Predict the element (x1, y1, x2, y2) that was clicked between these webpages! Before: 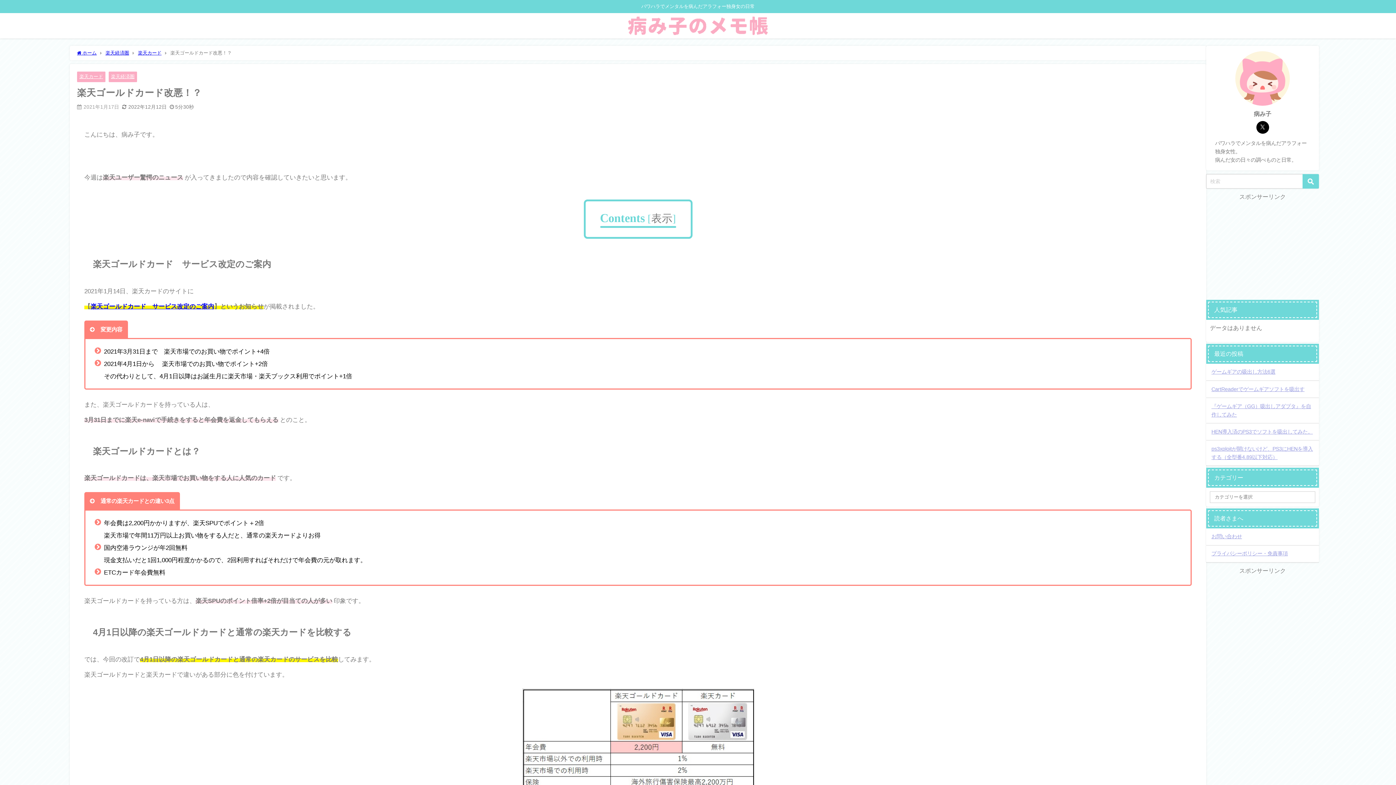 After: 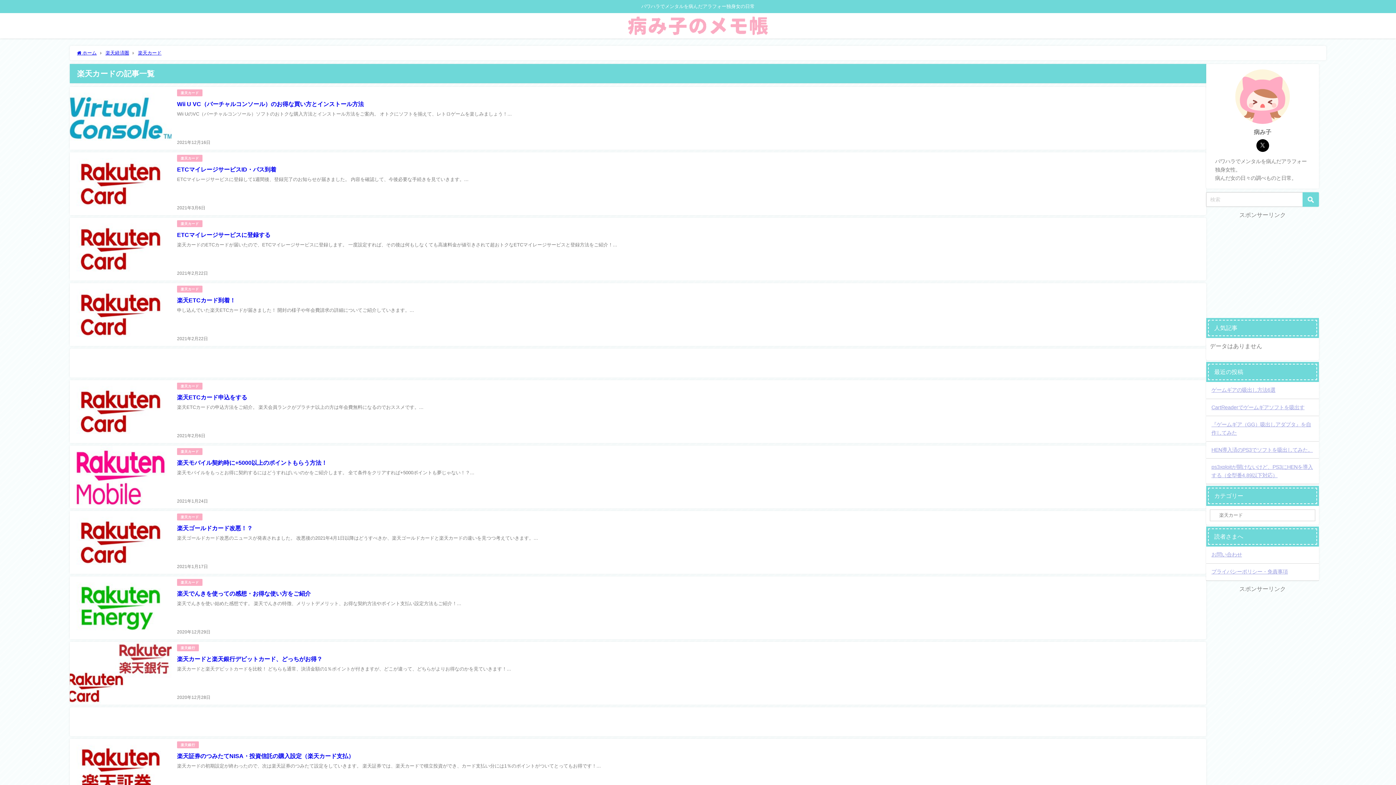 Action: label: 楽天カード bbox: (79, 74, 103, 78)